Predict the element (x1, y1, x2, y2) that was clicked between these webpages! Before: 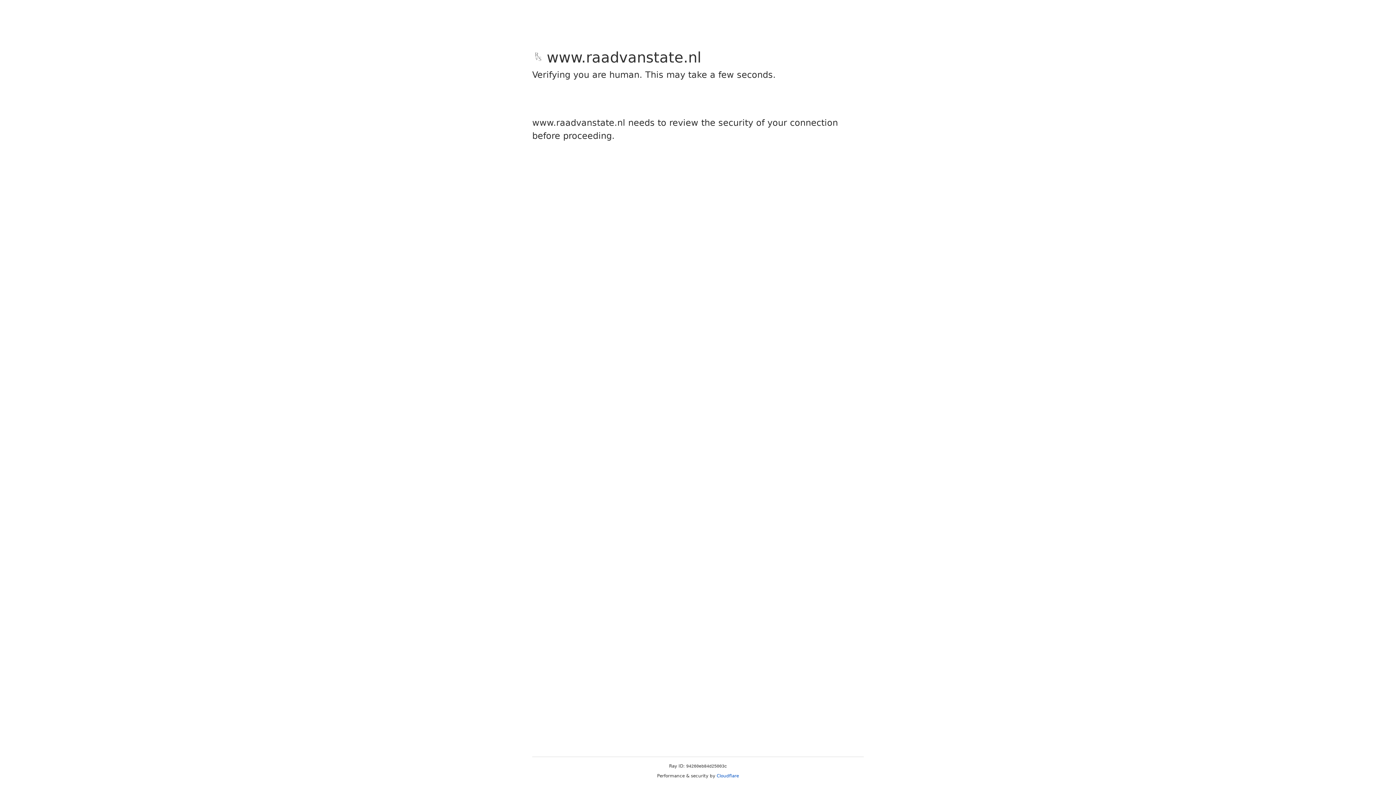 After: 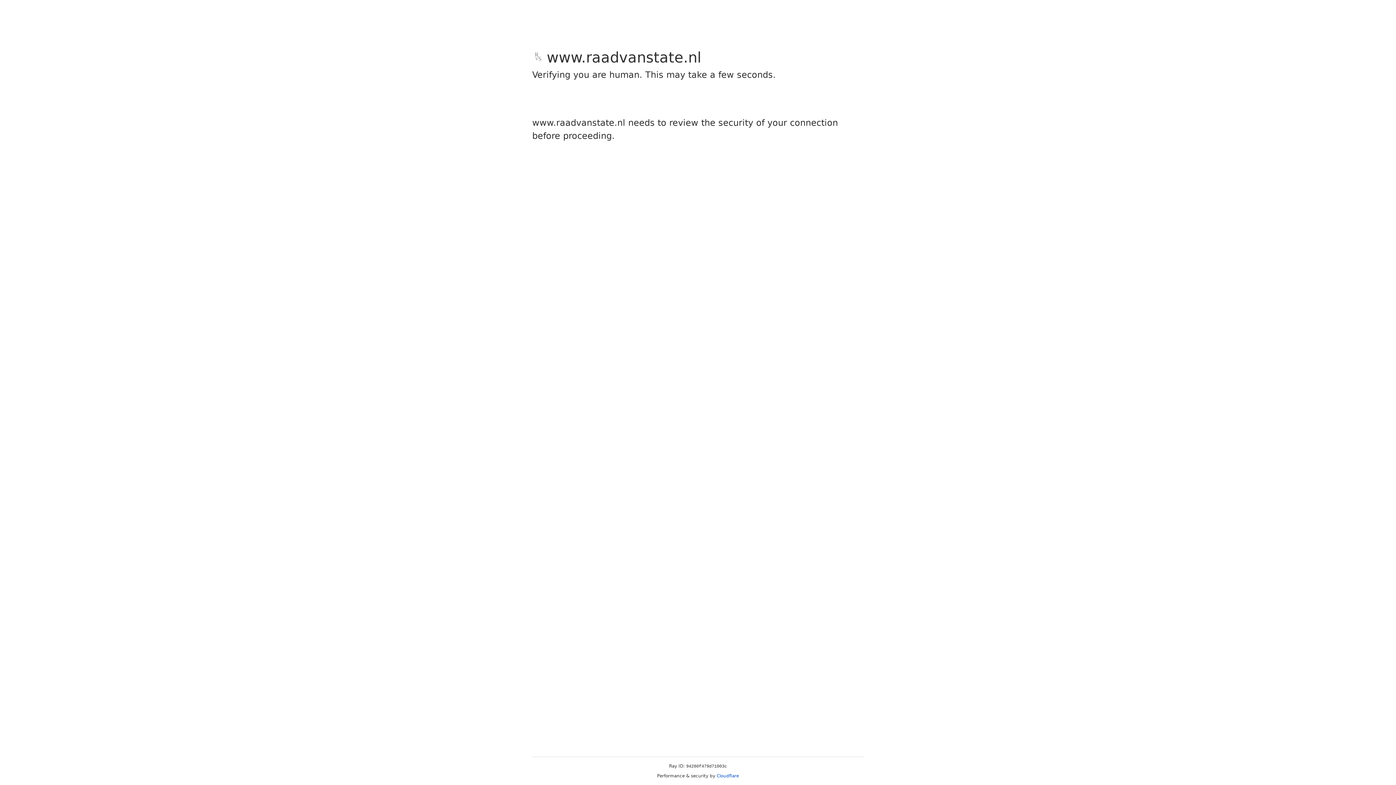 Action: label: Cloudflare bbox: (716, 773, 739, 778)